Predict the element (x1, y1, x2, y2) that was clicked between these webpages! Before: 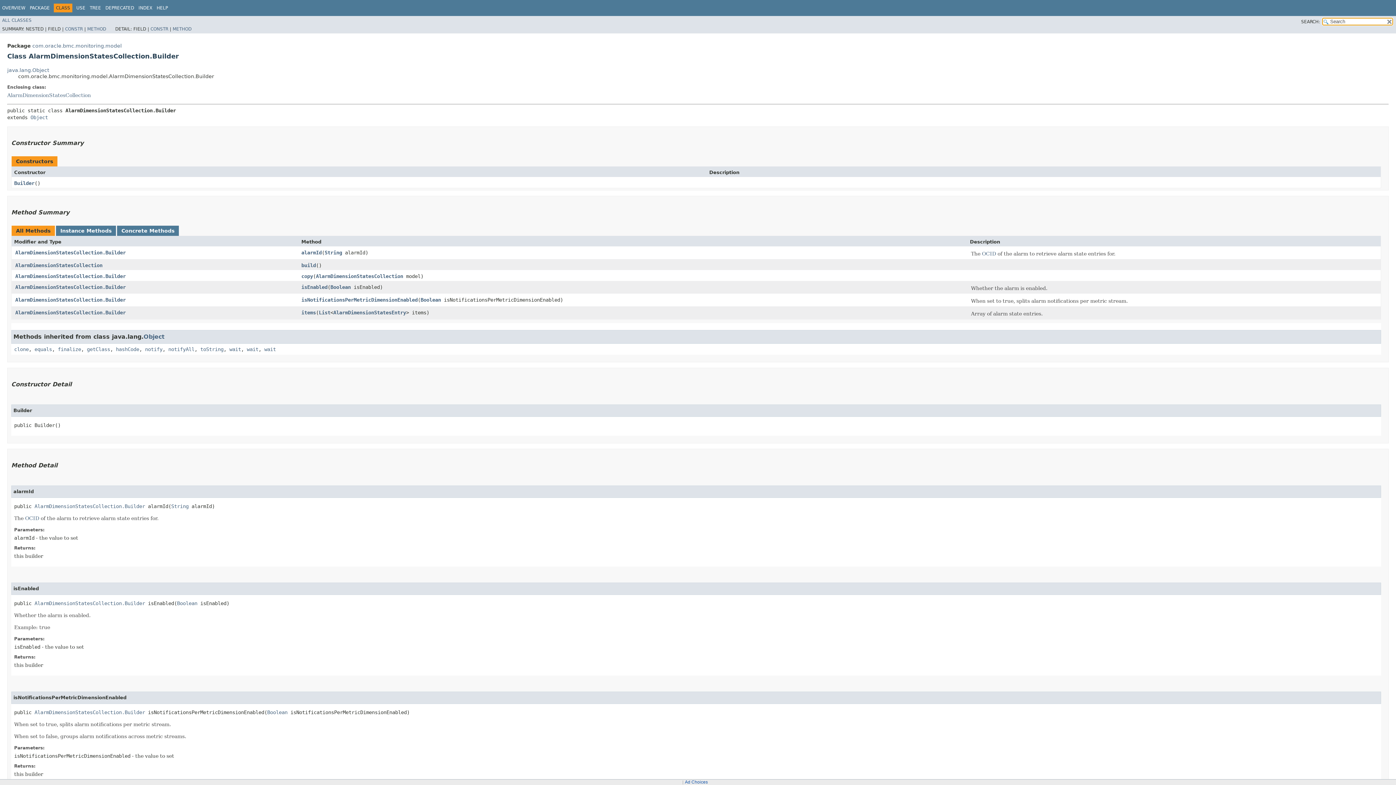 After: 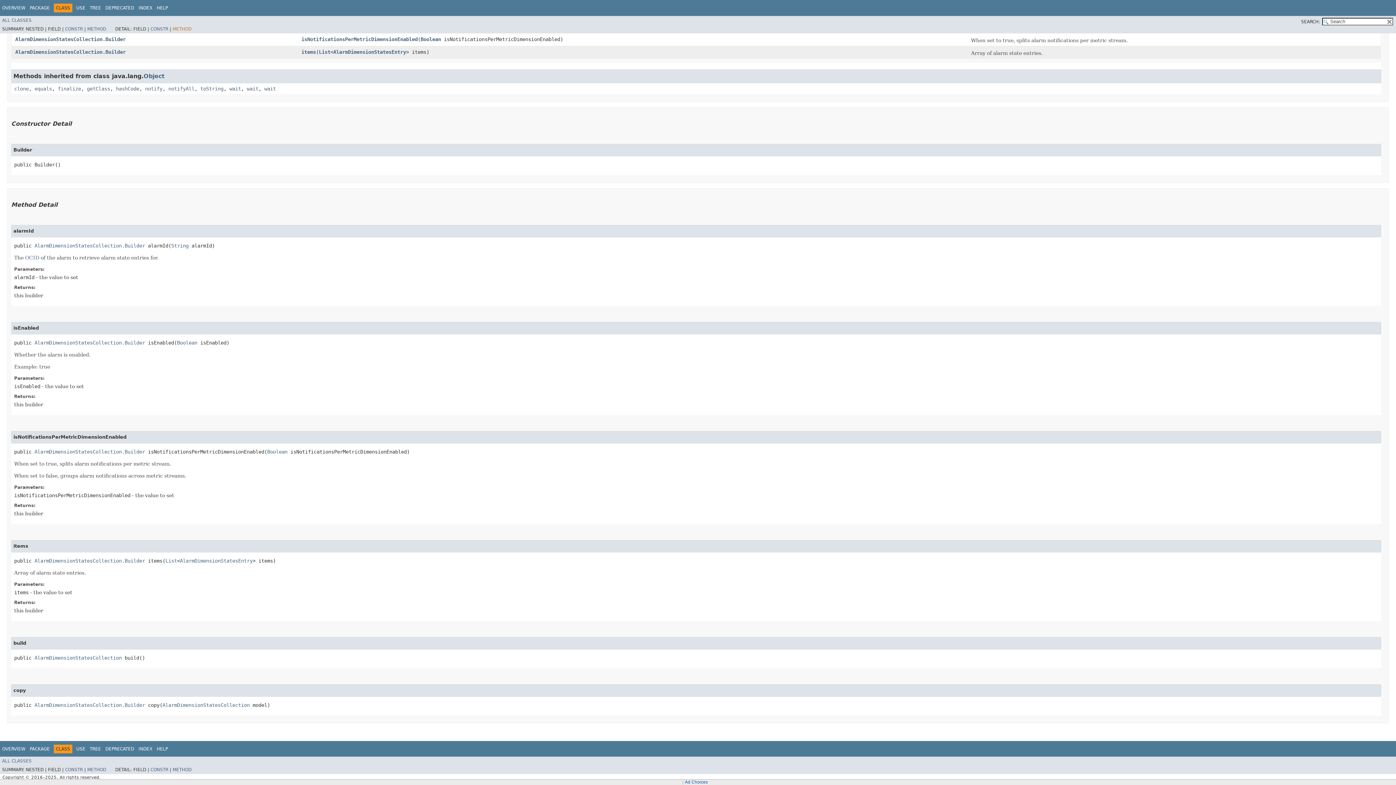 Action: bbox: (172, 26, 191, 31) label: METHOD